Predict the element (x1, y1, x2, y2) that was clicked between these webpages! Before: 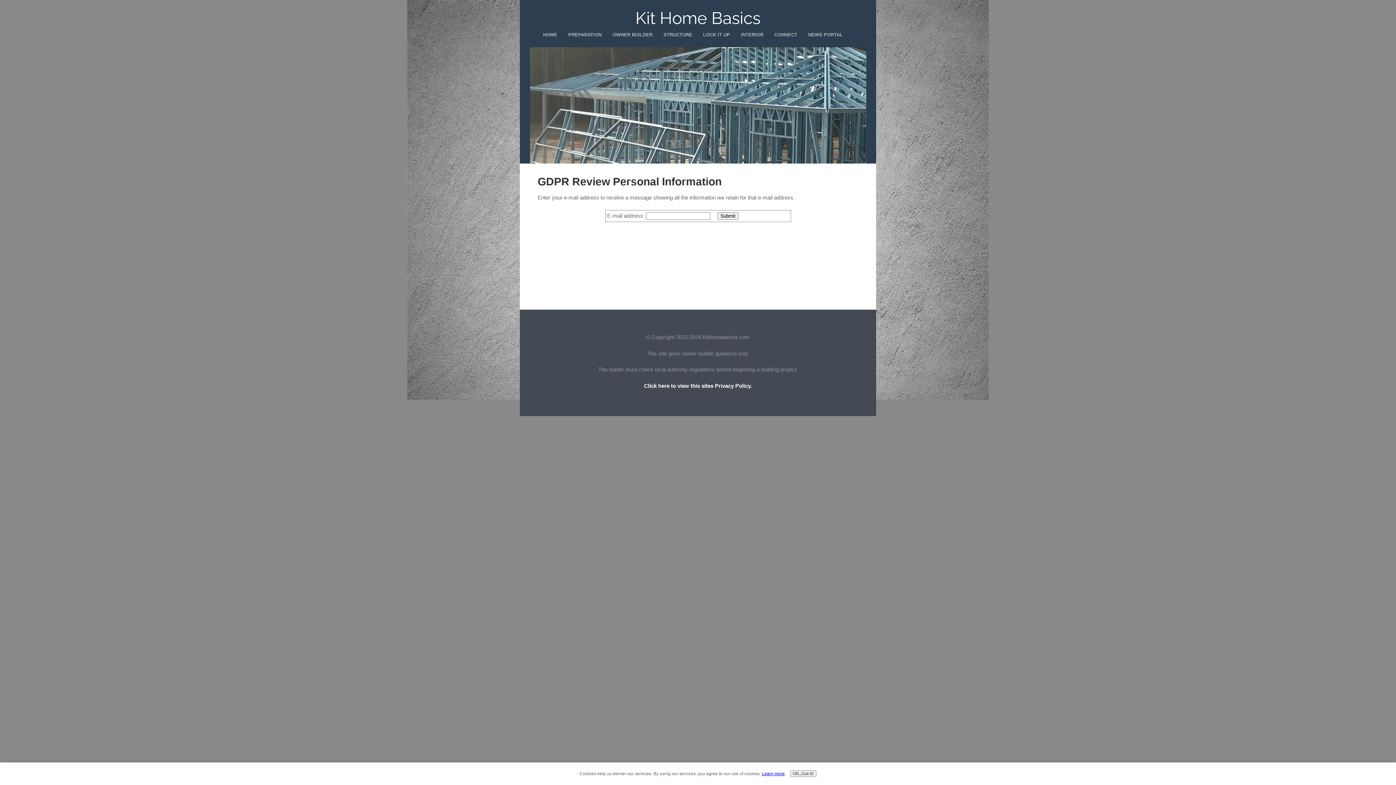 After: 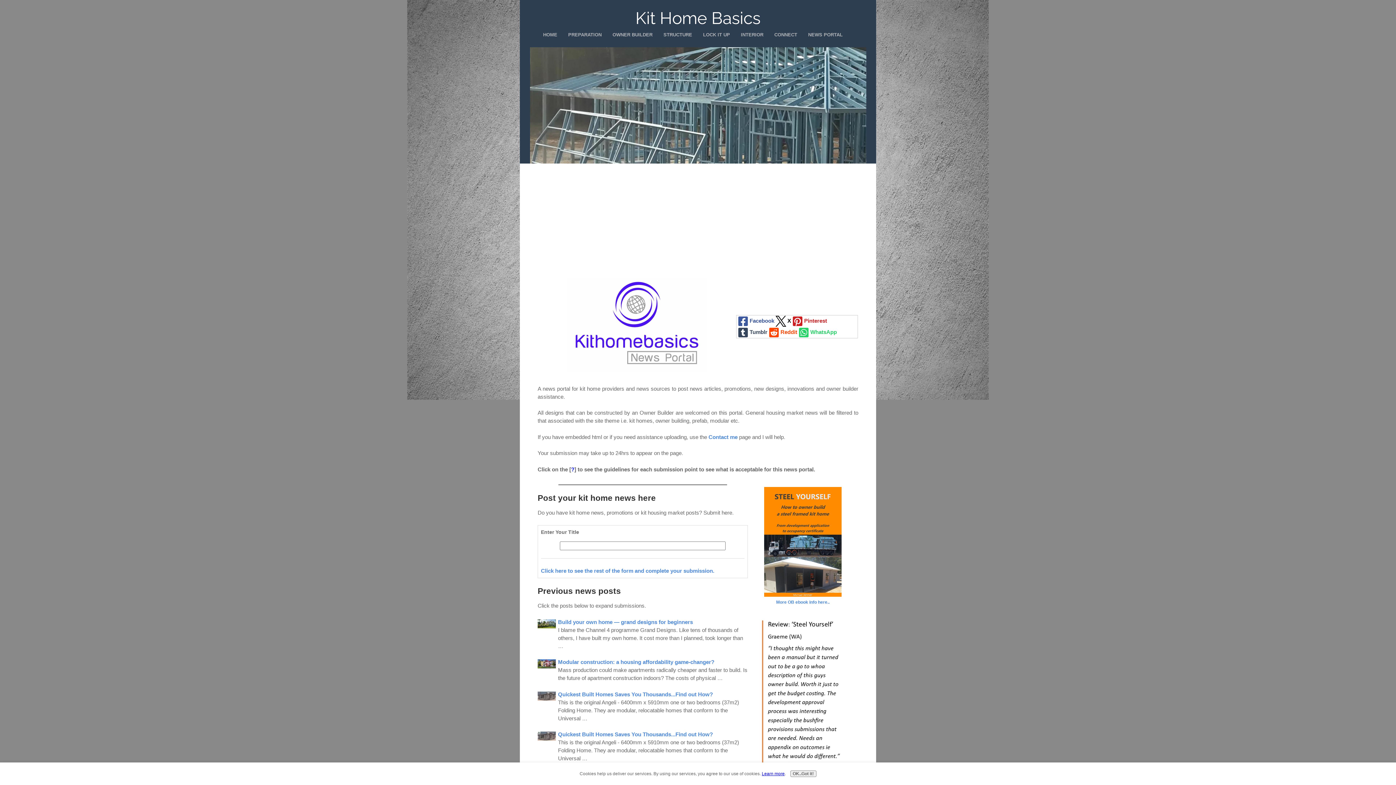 Action: bbox: (802, 29, 848, 40) label: NEWS PORTAL